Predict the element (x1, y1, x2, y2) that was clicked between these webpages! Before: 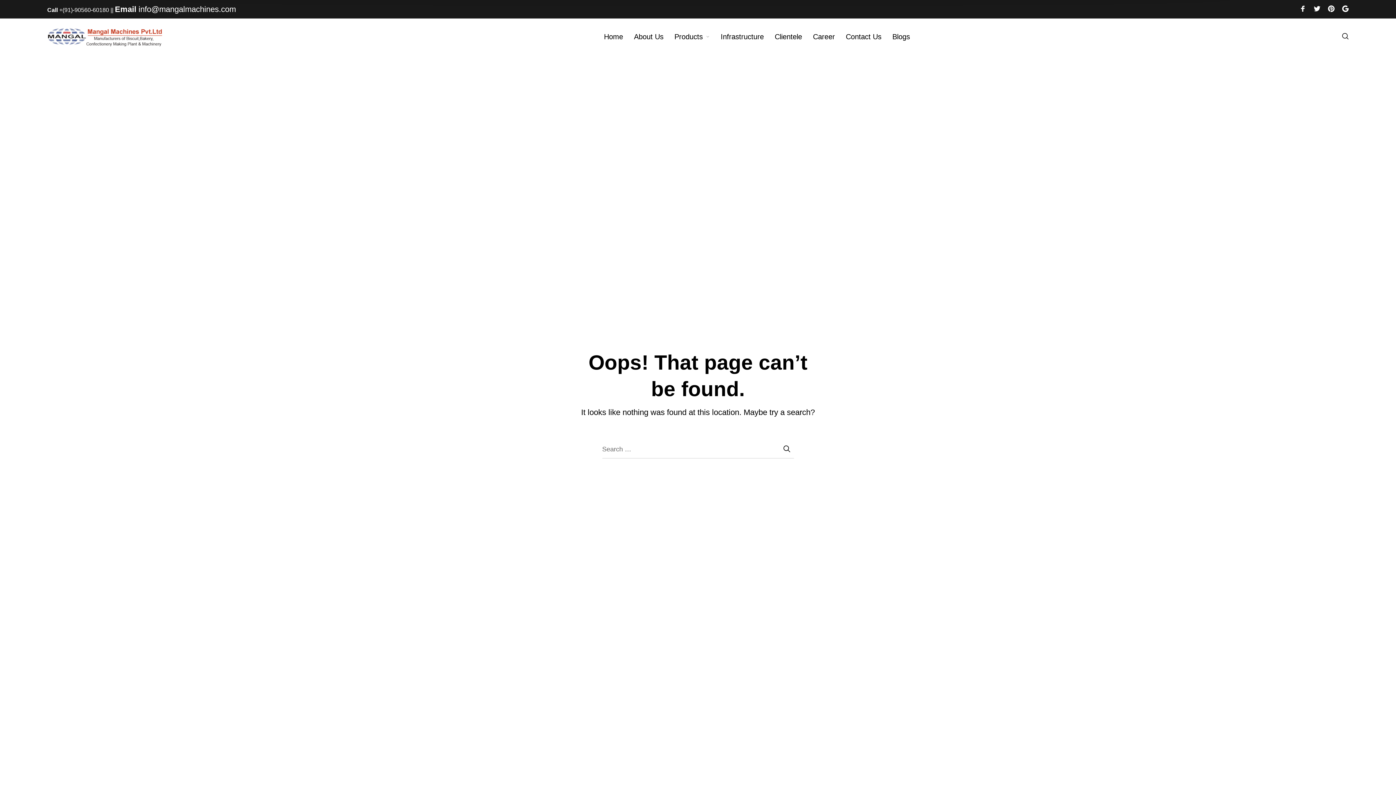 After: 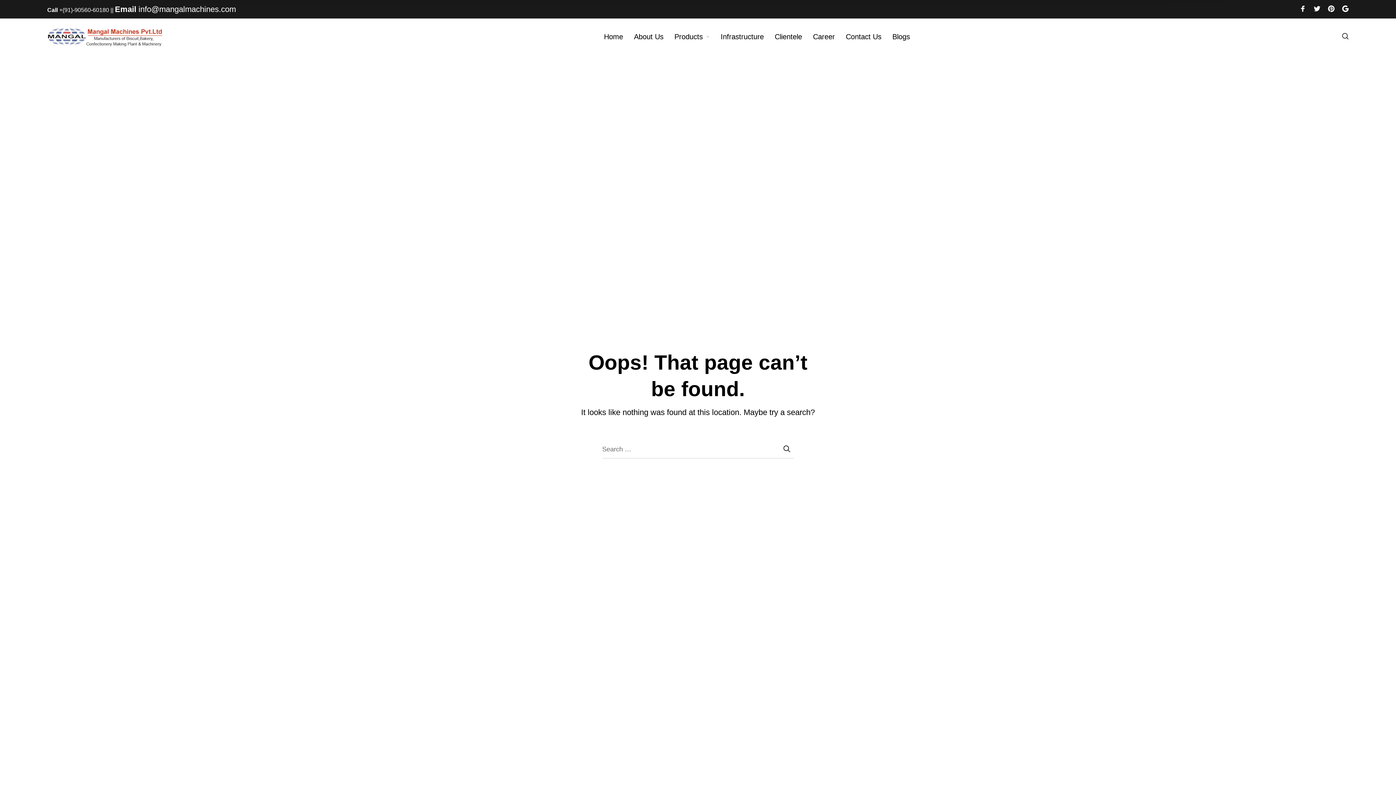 Action: bbox: (47, 6, 109, 12) label: Call +(91)-90560-60180